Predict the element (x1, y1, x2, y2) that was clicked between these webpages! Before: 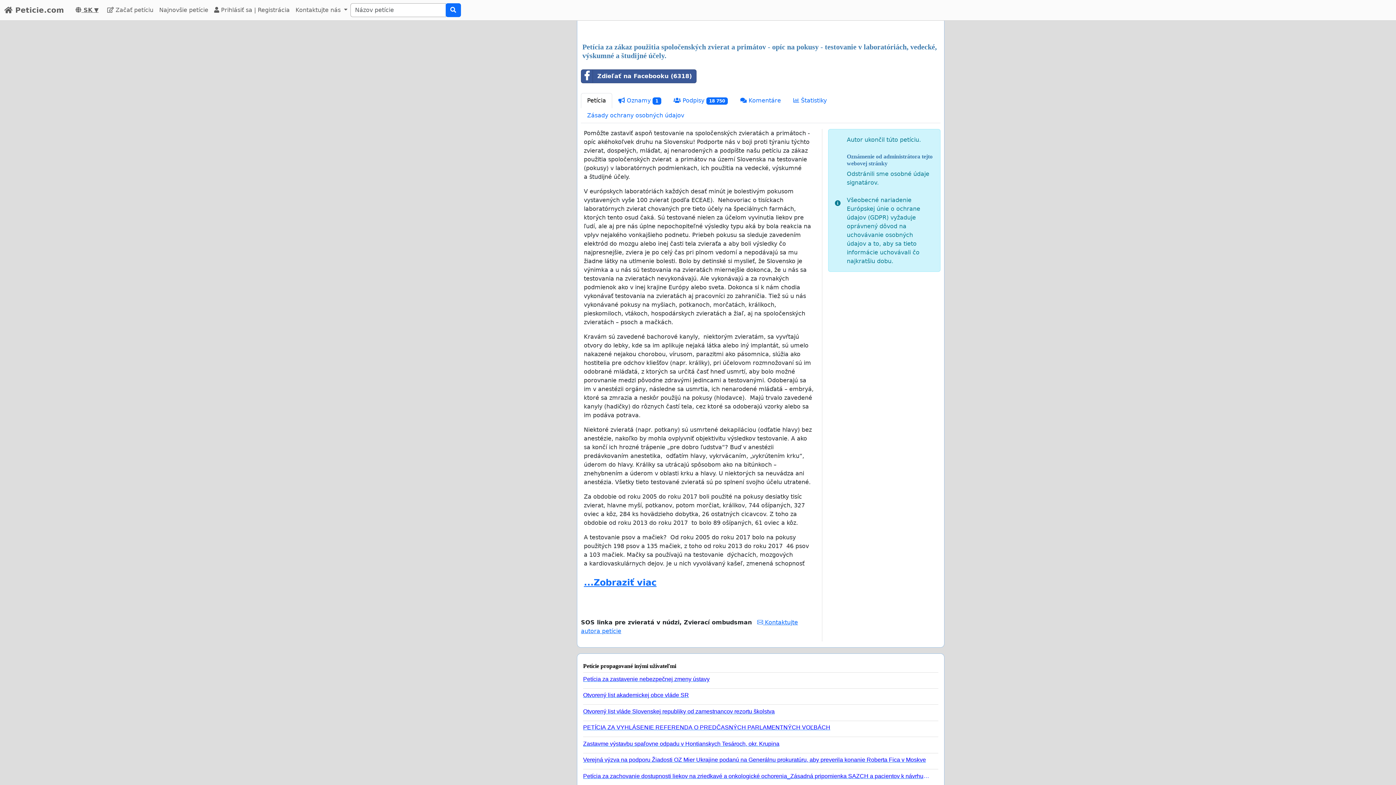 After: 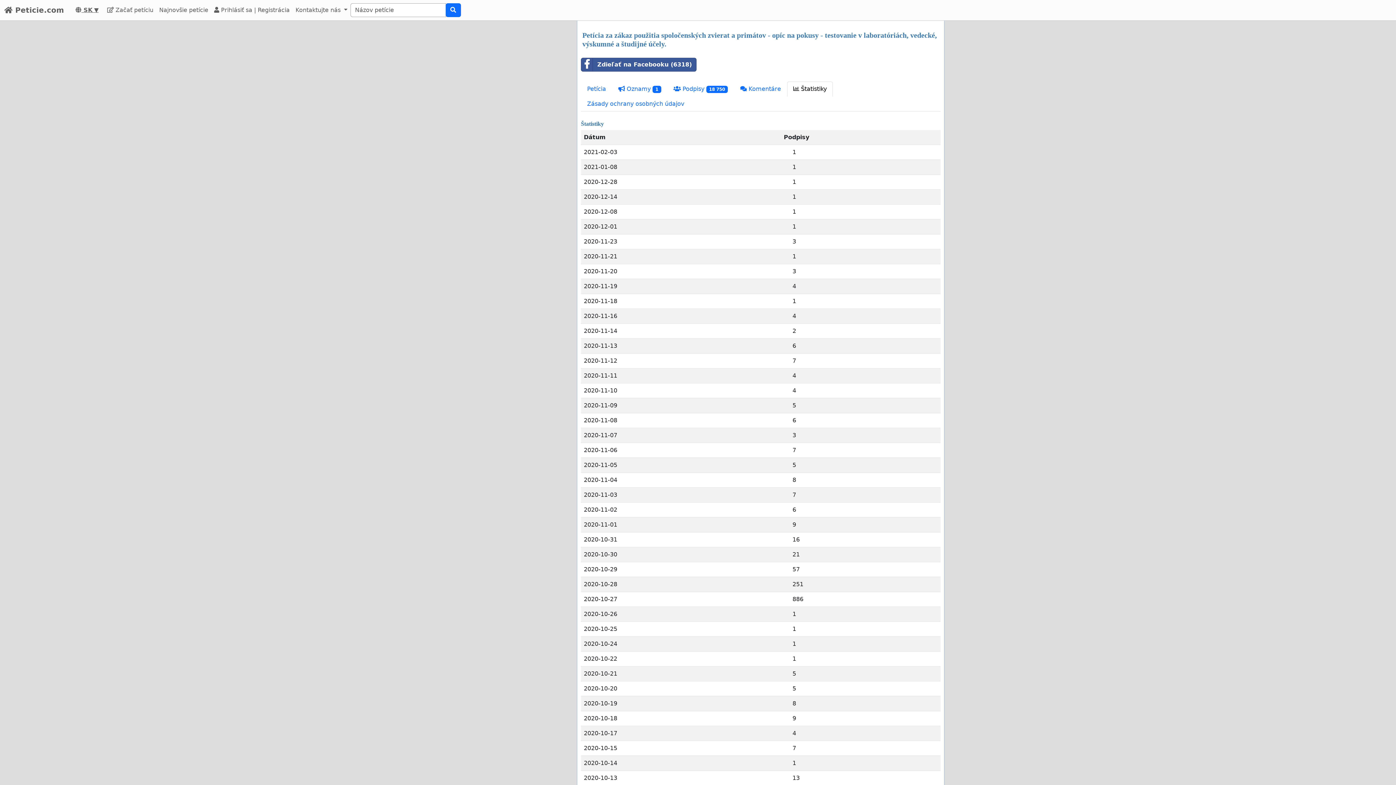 Action: label:  Štatistiky bbox: (787, 93, 833, 108)